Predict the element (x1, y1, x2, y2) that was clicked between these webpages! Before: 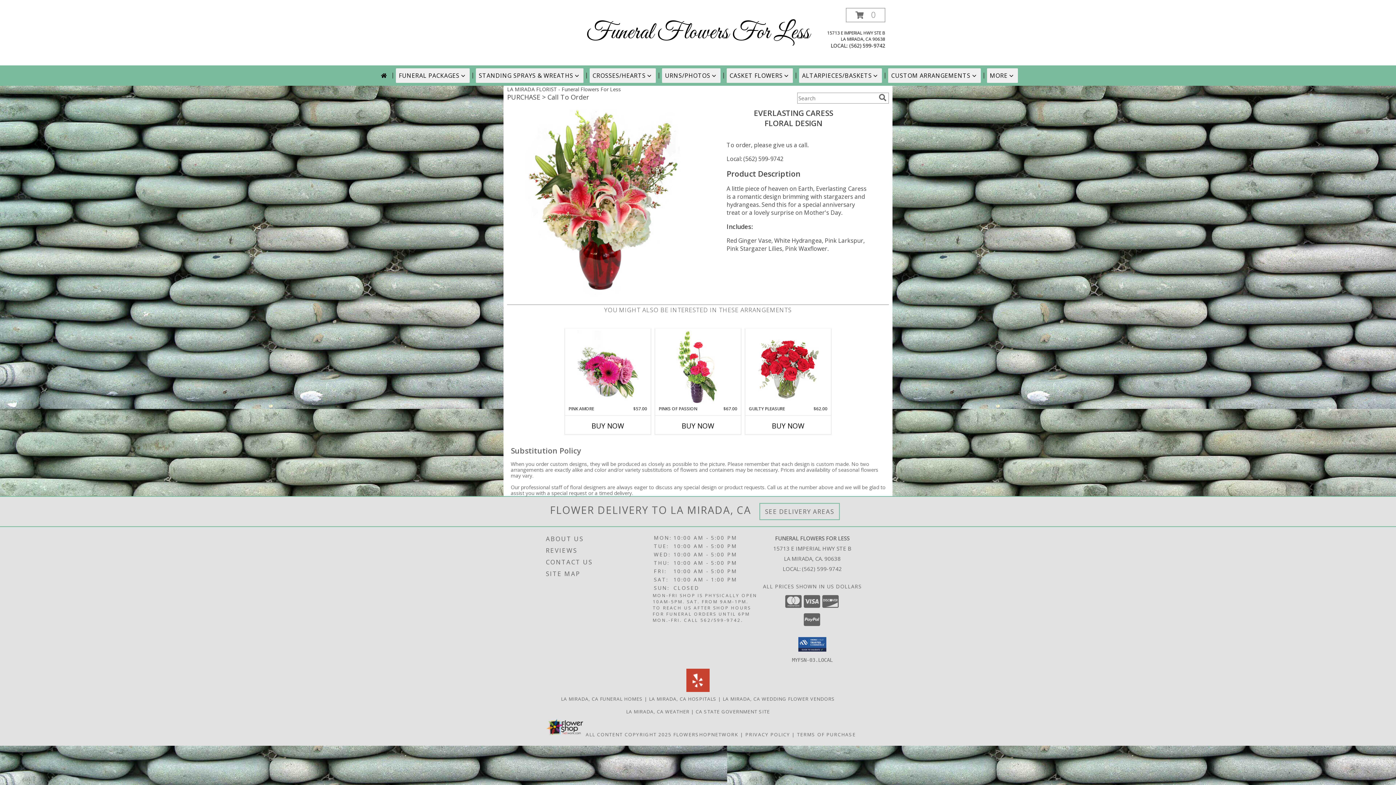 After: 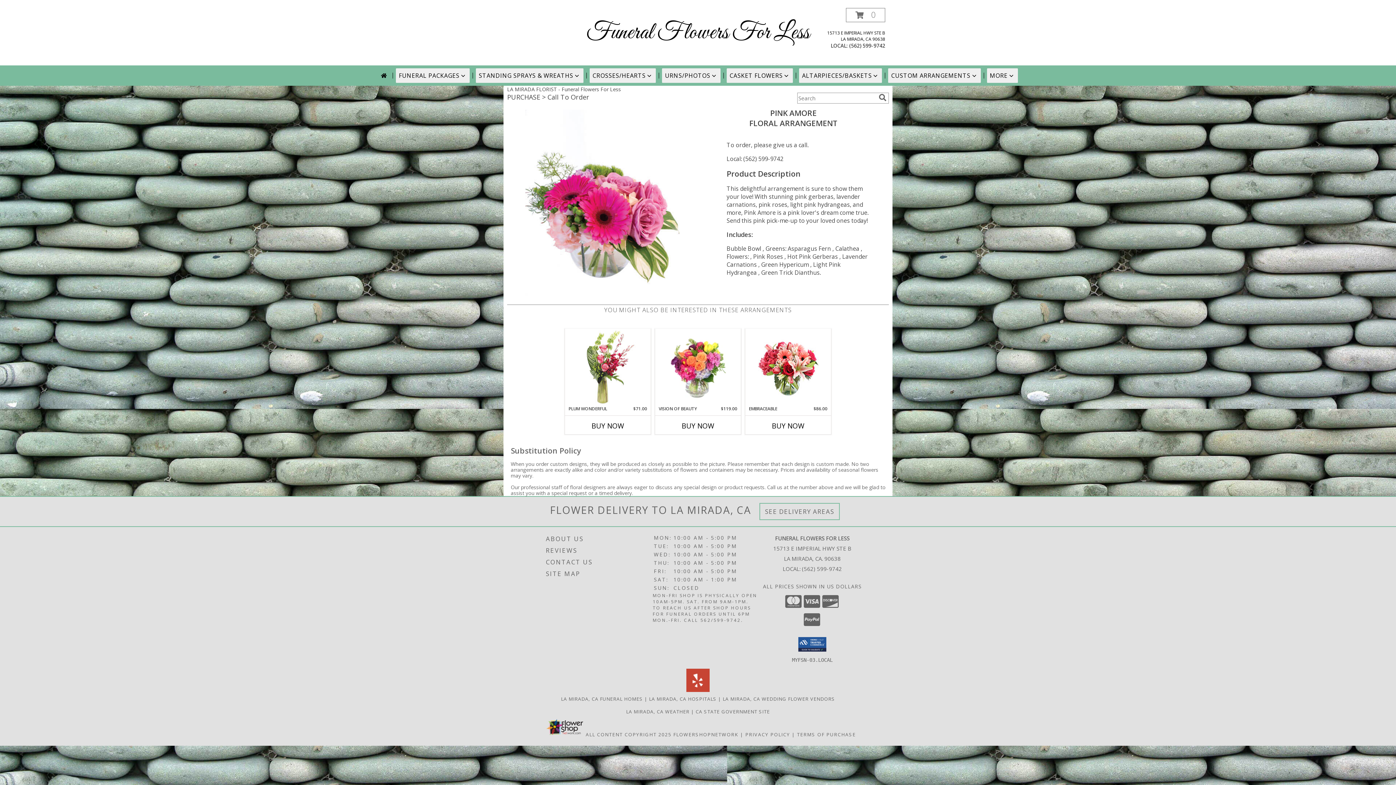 Action: bbox: (577, 330, 638, 404) label: View Pink Amore Floral Arrangement Info